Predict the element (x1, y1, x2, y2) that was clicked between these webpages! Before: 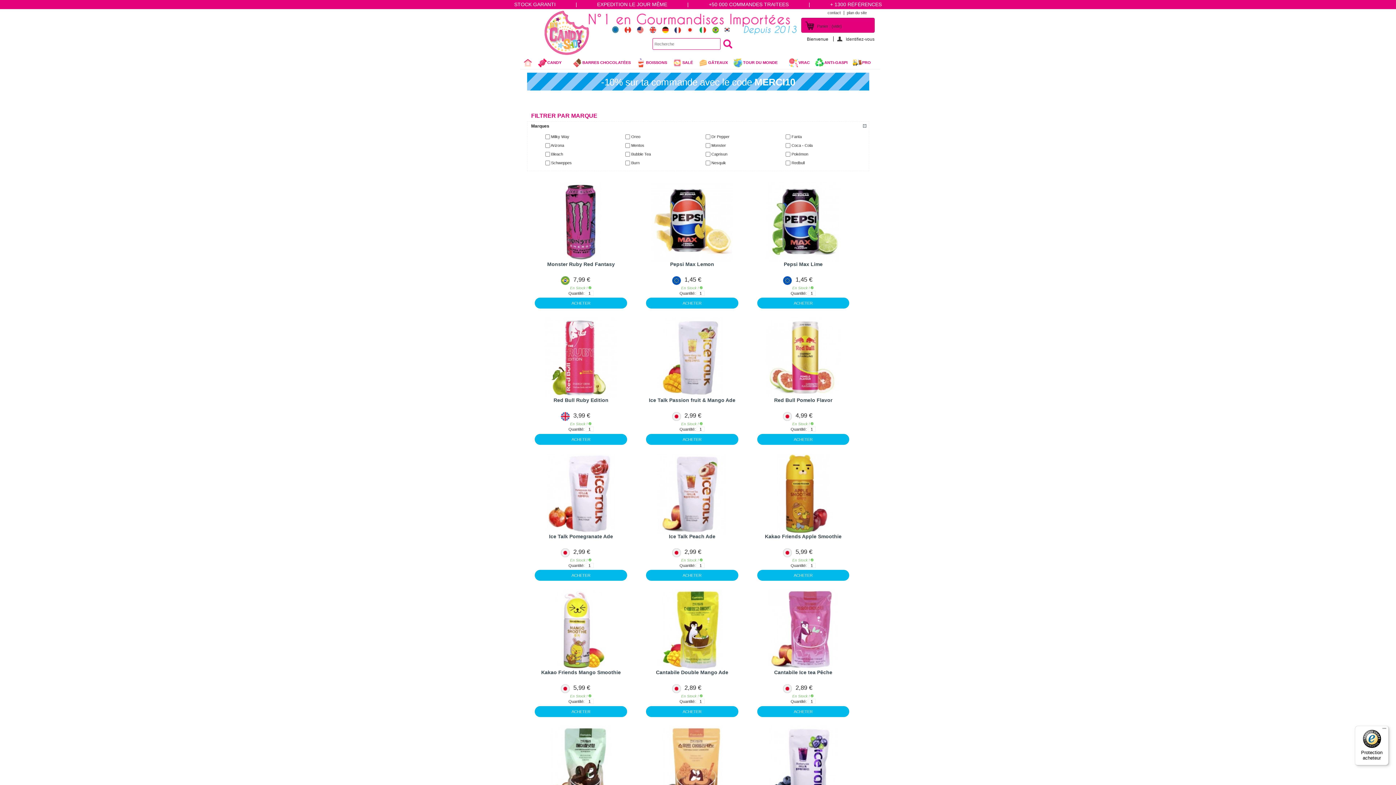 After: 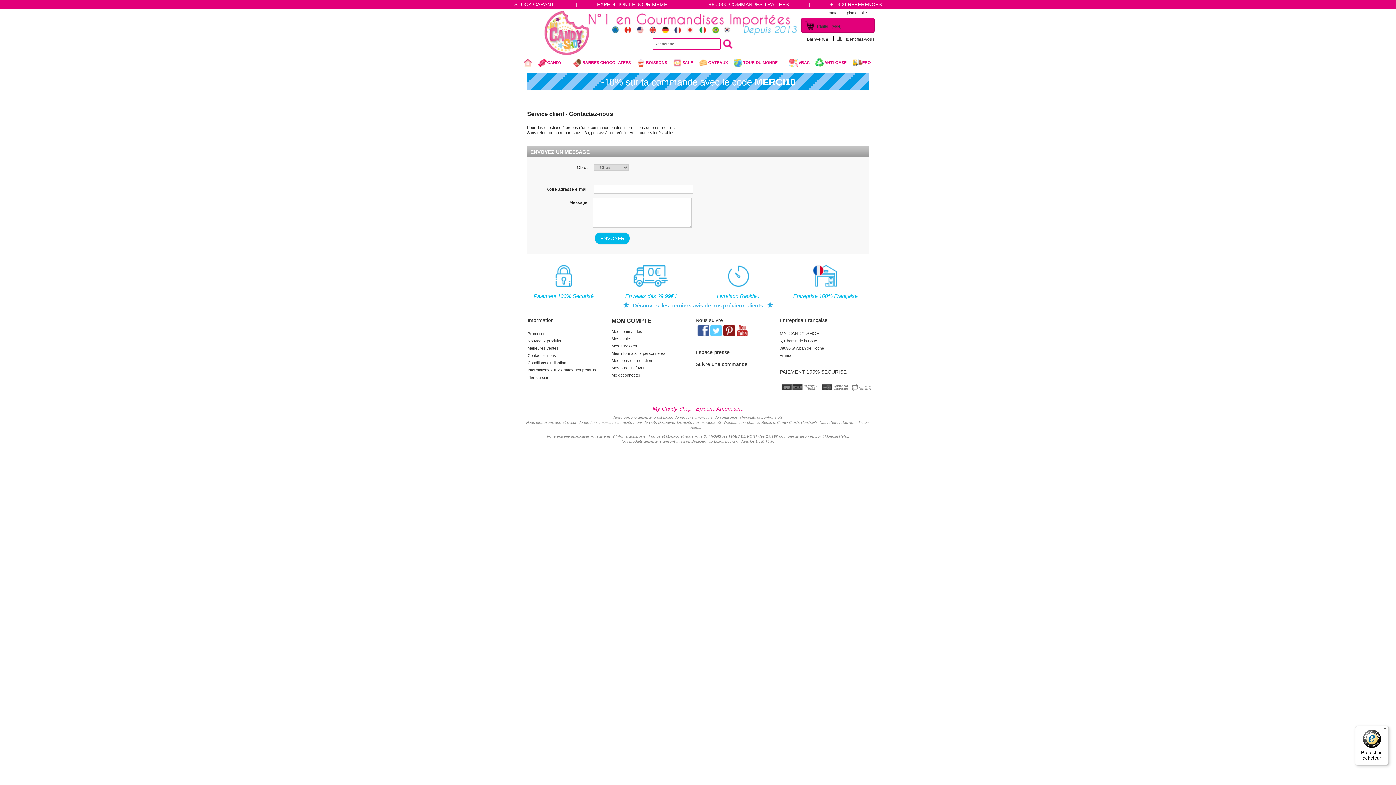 Action: label: contact bbox: (827, 10, 840, 14)